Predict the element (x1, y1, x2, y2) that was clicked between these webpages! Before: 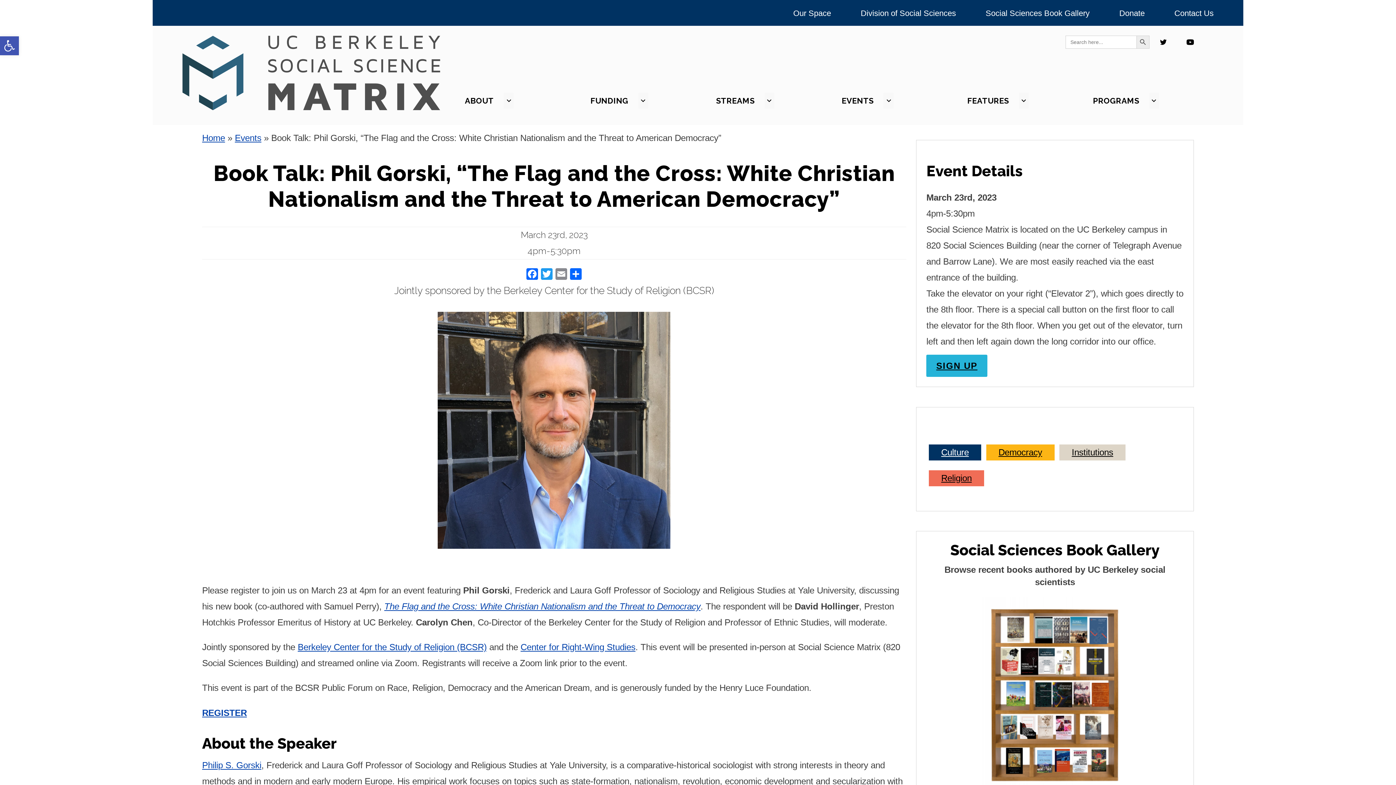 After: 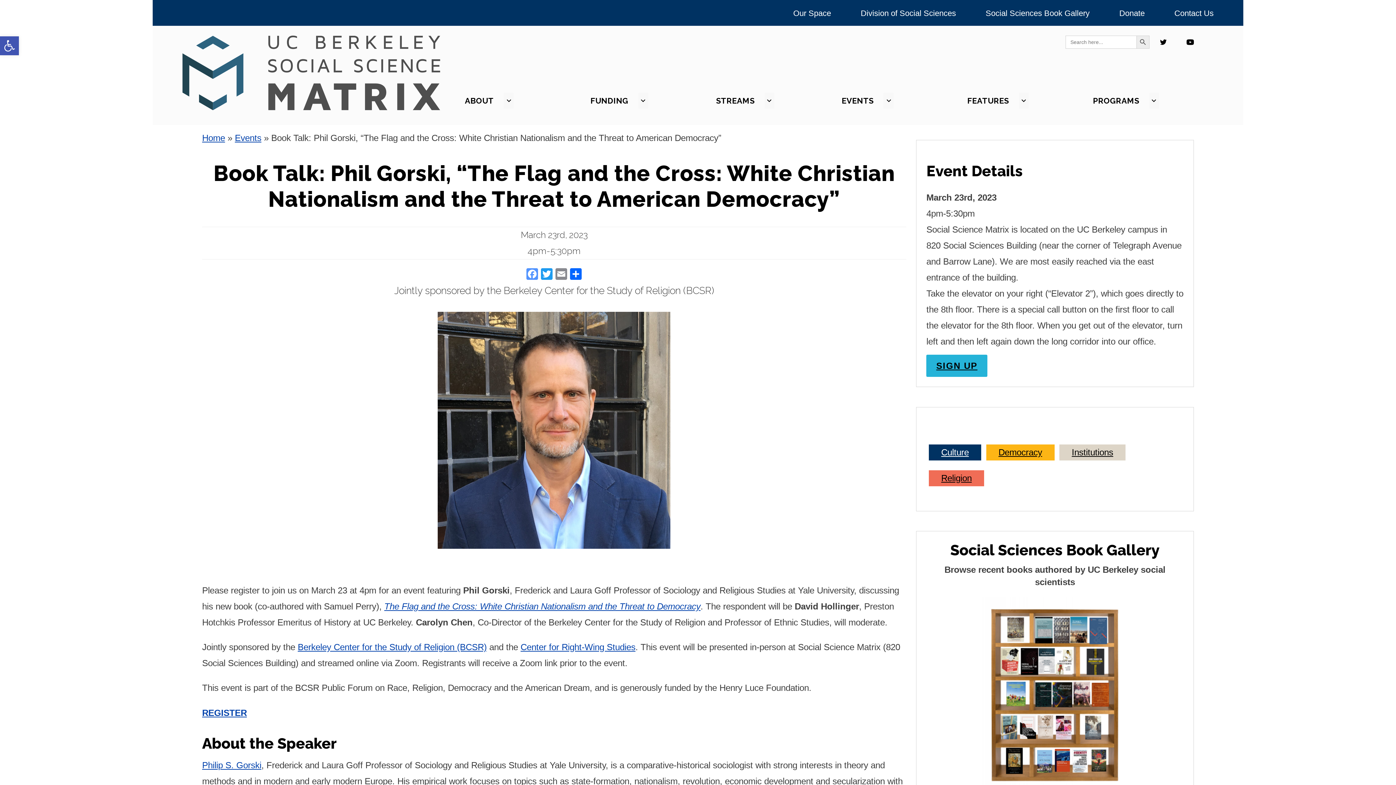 Action: label: Facebook bbox: (525, 268, 539, 281)